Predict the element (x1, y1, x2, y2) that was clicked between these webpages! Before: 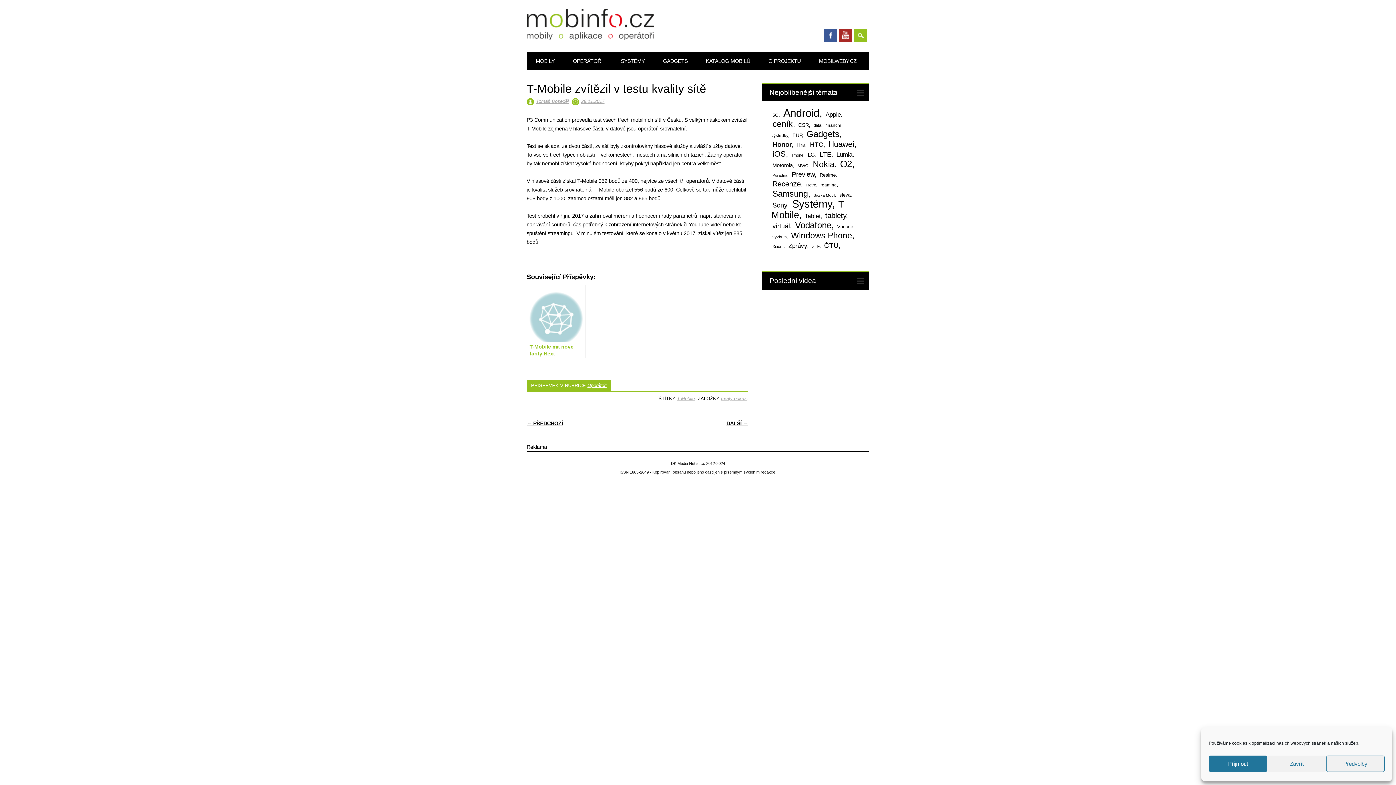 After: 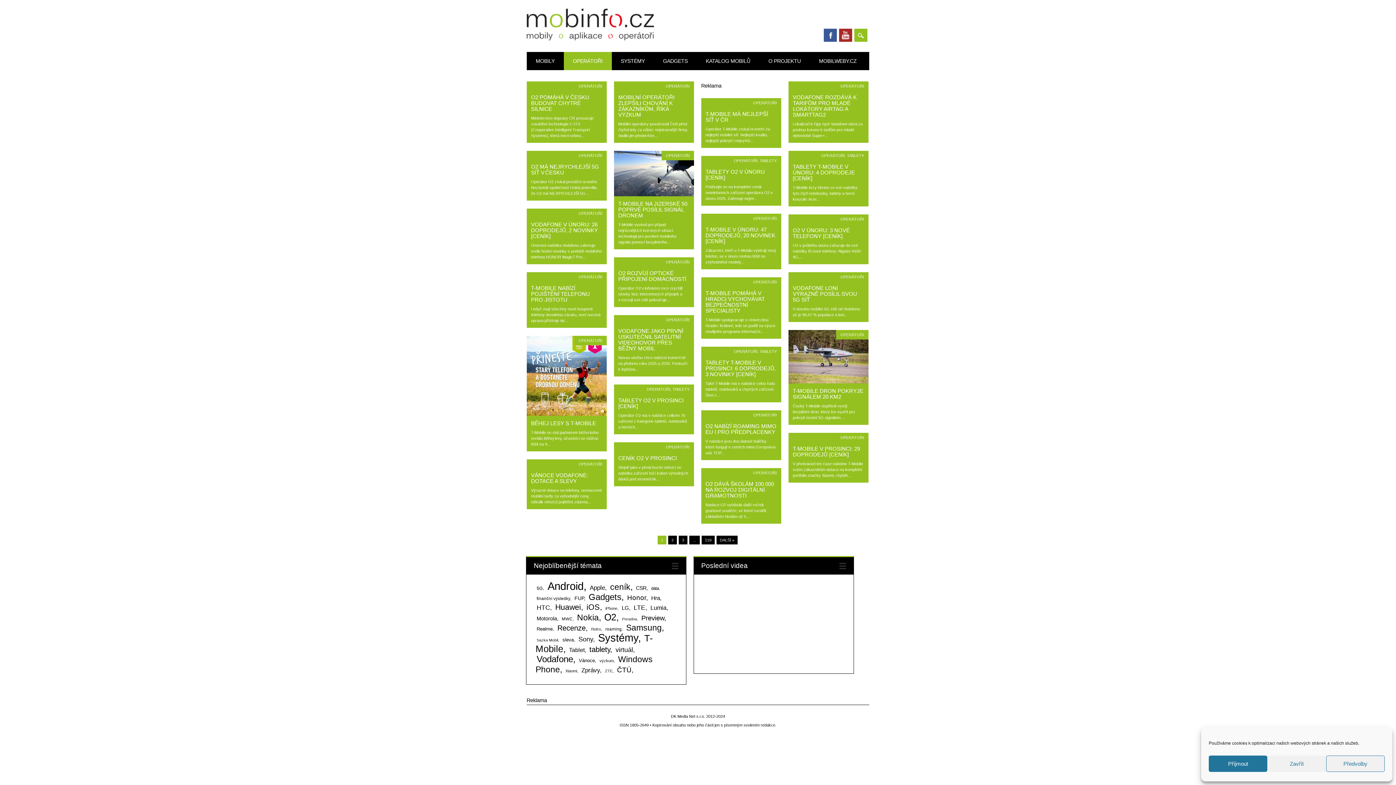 Action: label: OPERÁTOŘI bbox: (563, 52, 611, 70)